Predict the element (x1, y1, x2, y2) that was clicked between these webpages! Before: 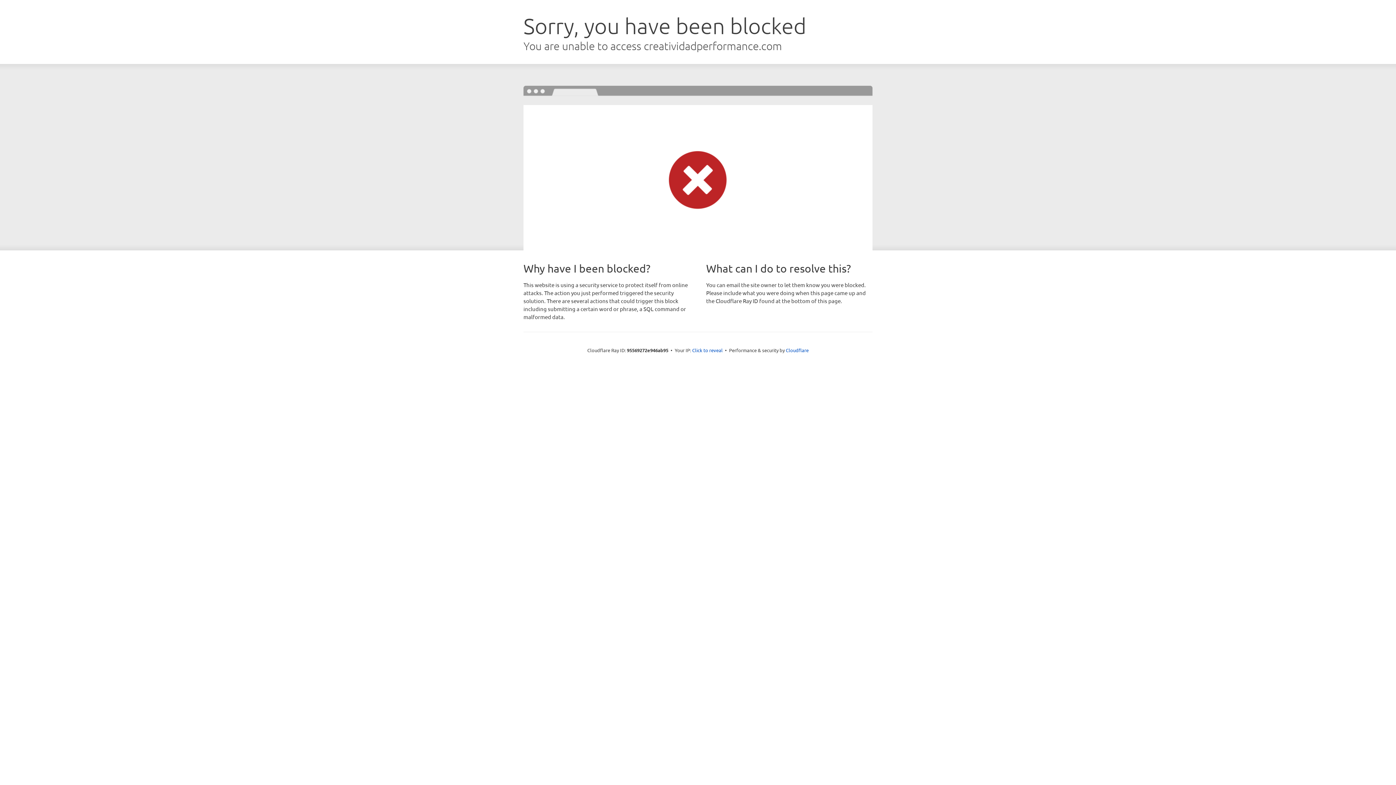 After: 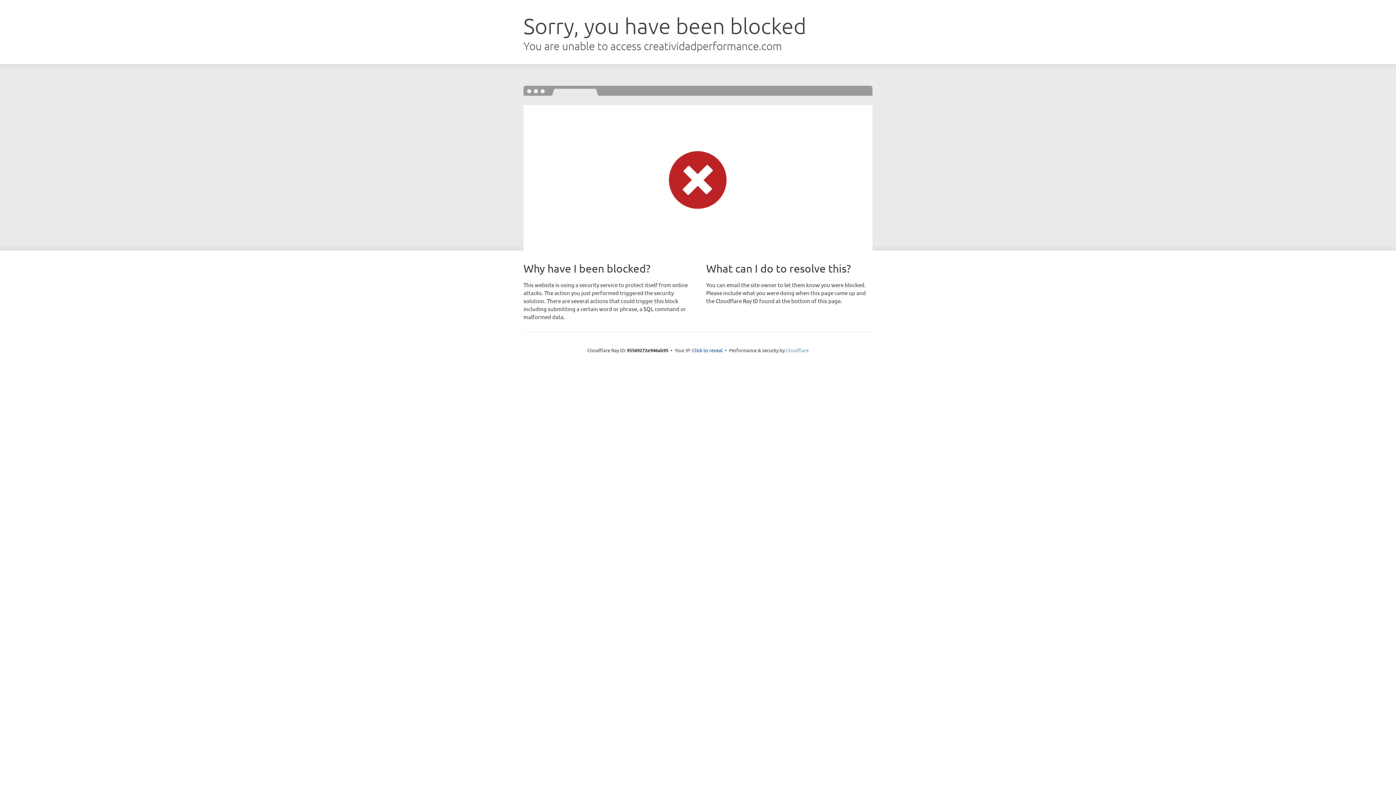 Action: bbox: (786, 347, 808, 353) label: Cloudflare